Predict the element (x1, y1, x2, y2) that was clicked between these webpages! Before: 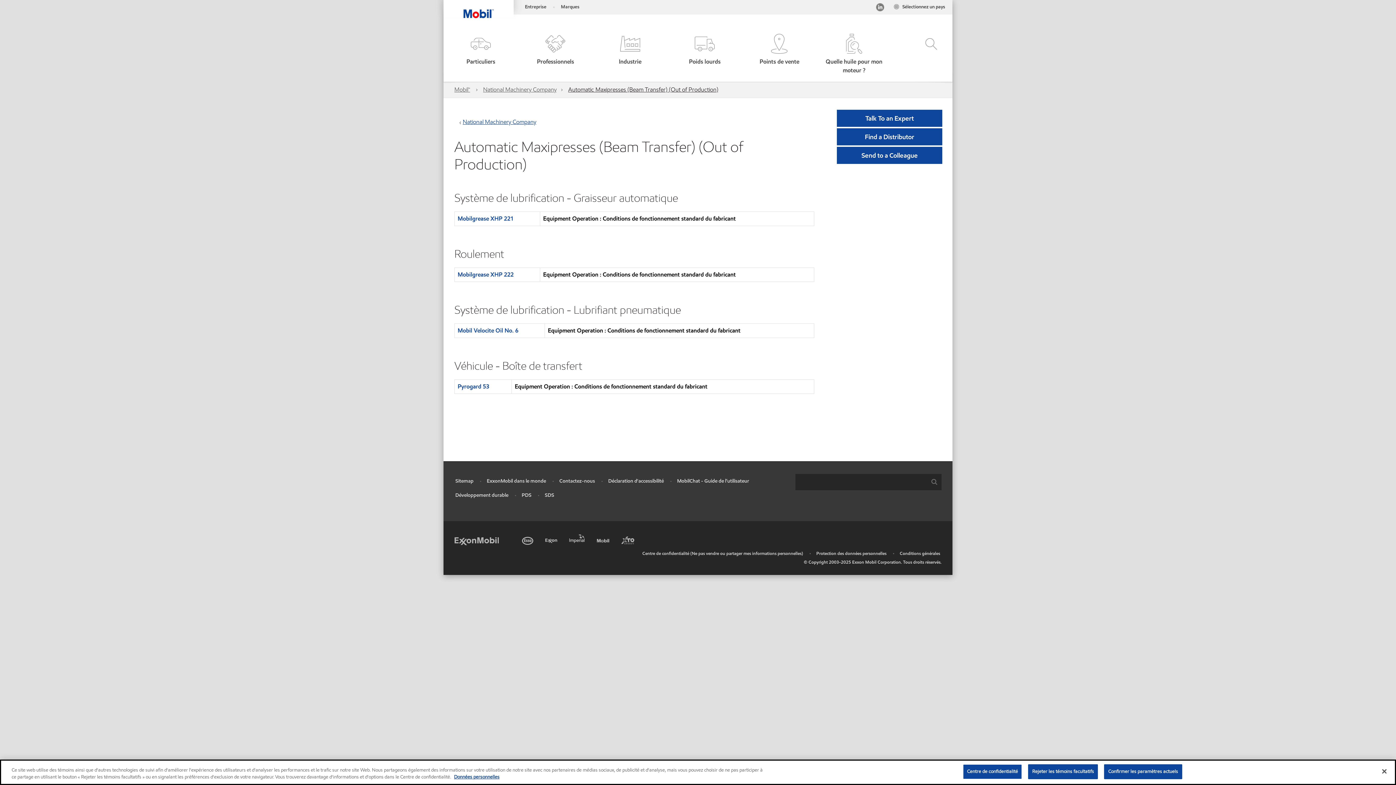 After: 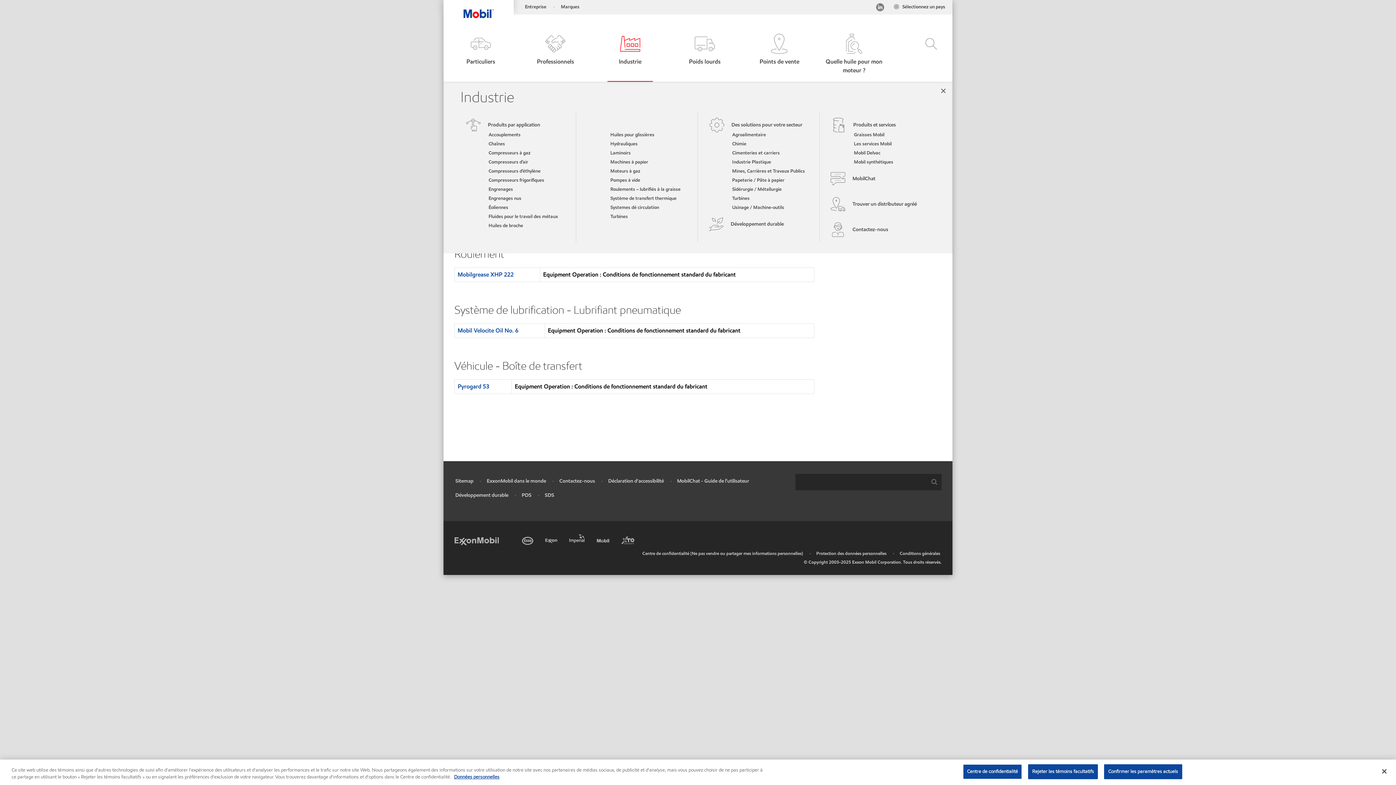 Action: label: Industrie bbox: (593, 33, 666, 74)